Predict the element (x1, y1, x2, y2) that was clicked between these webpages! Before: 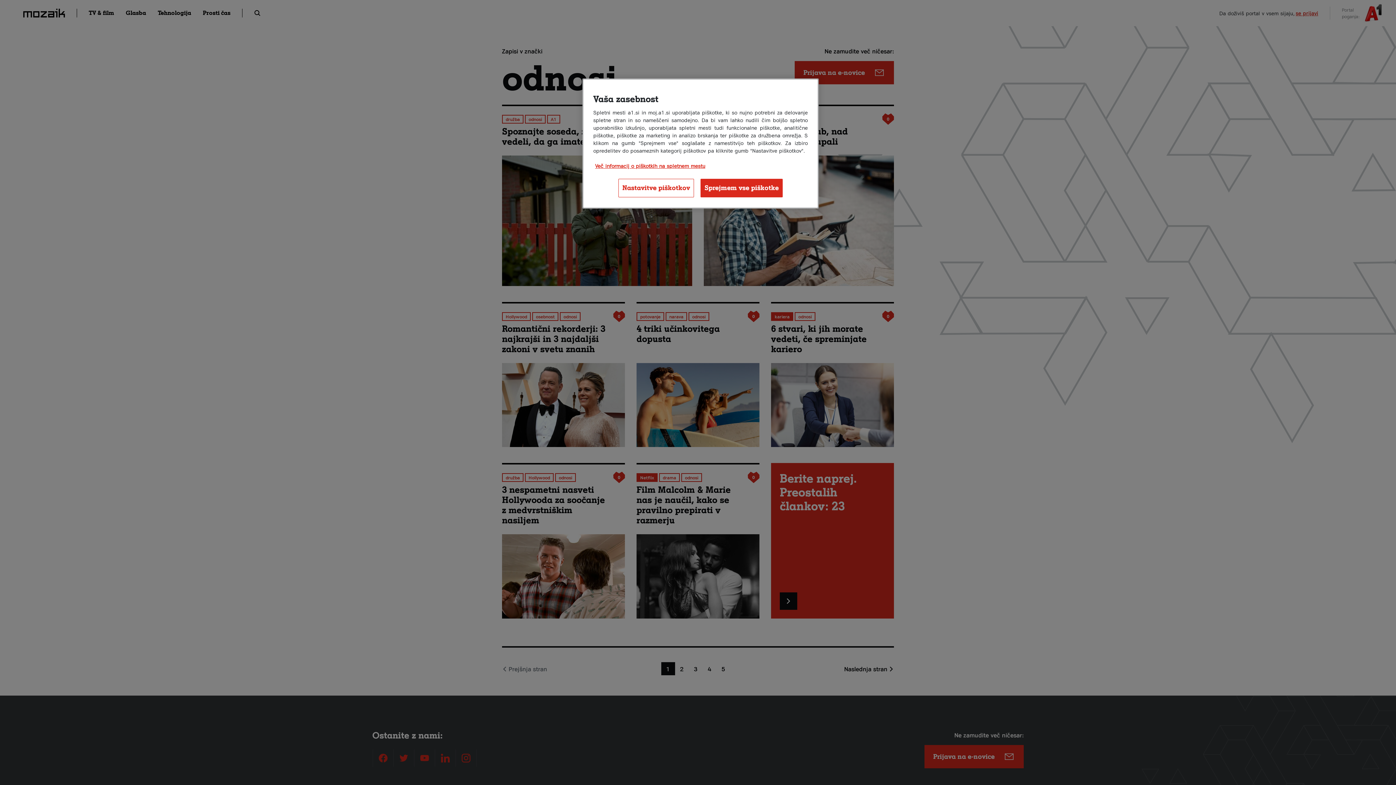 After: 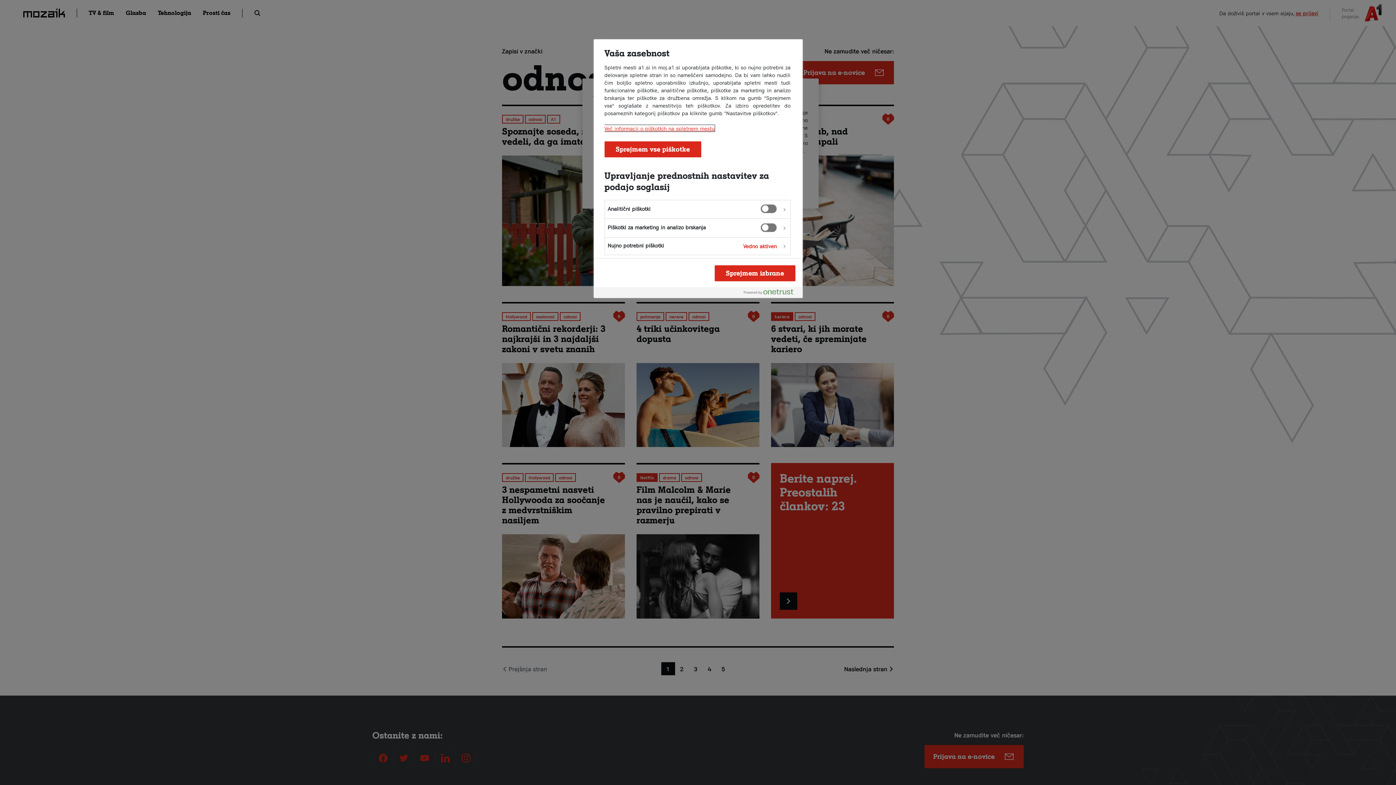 Action: bbox: (618, 178, 694, 197) label: Nastavitve piškotkov